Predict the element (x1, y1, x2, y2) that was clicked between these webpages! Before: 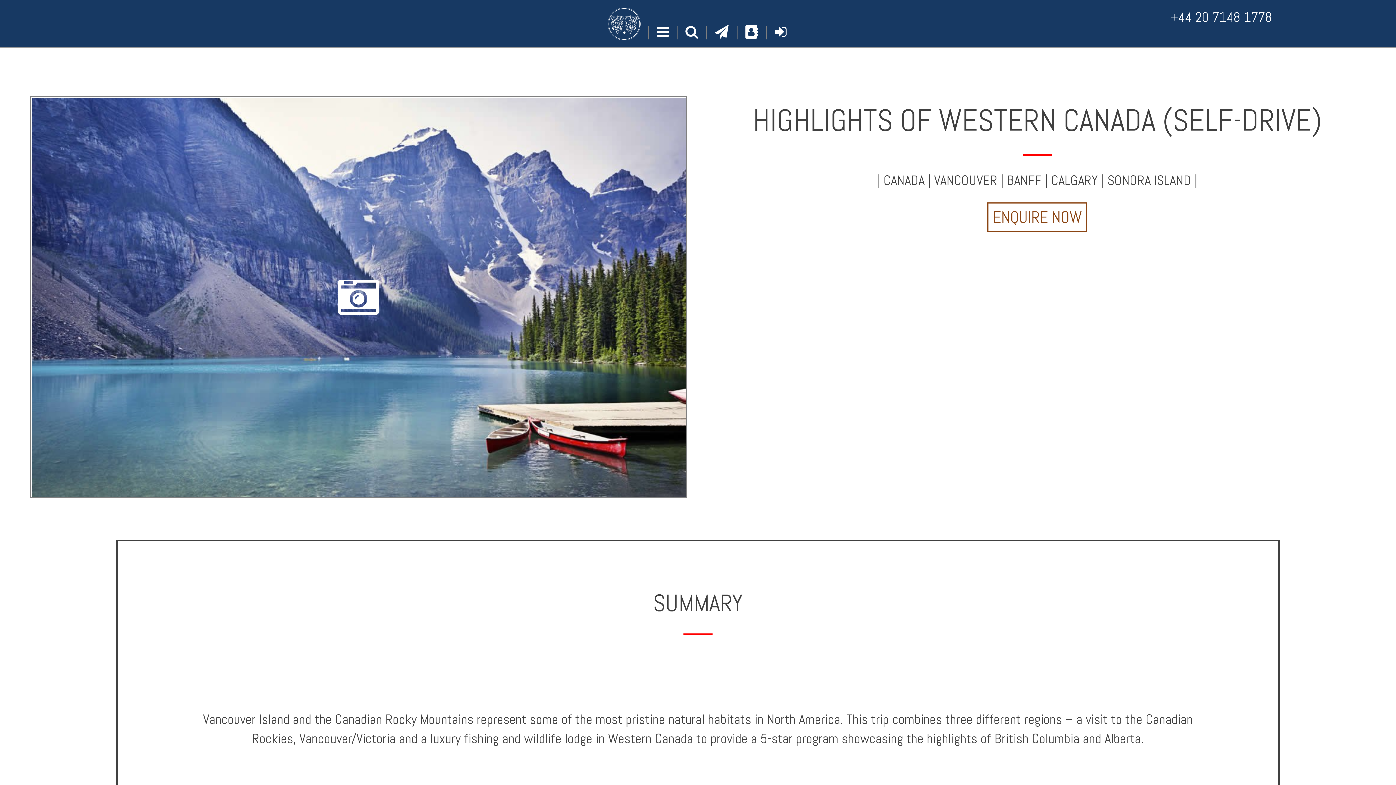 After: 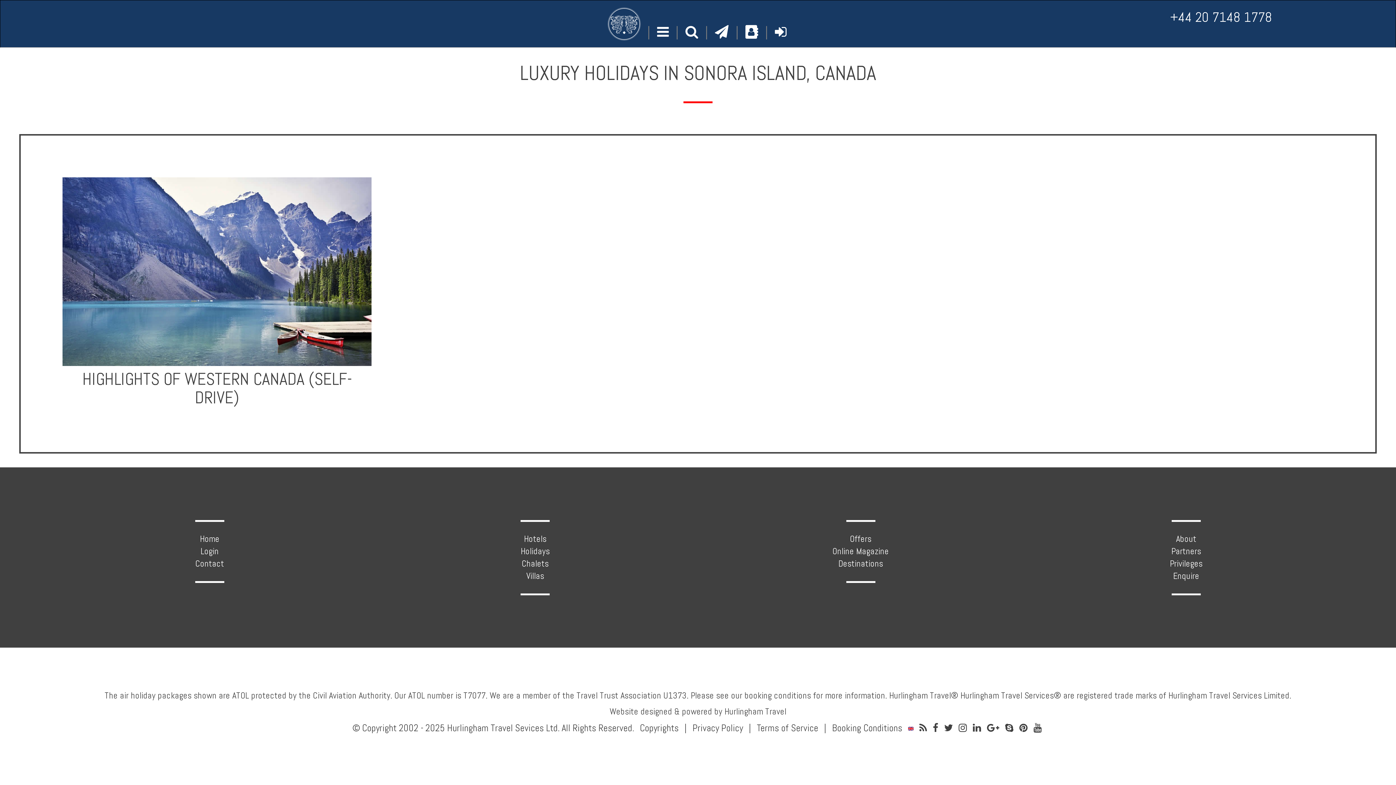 Action: bbox: (1107, 171, 1191, 189) label: SONORA ISLAND